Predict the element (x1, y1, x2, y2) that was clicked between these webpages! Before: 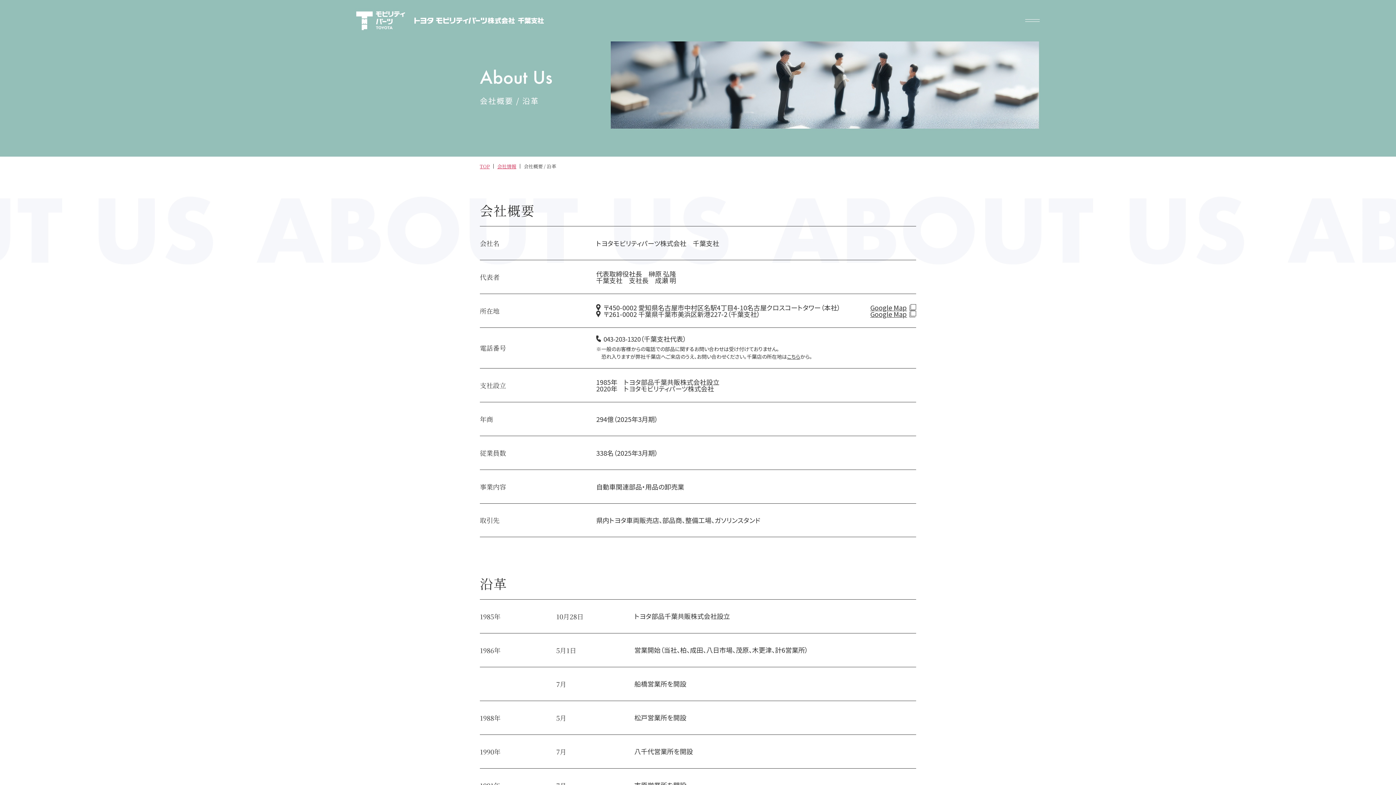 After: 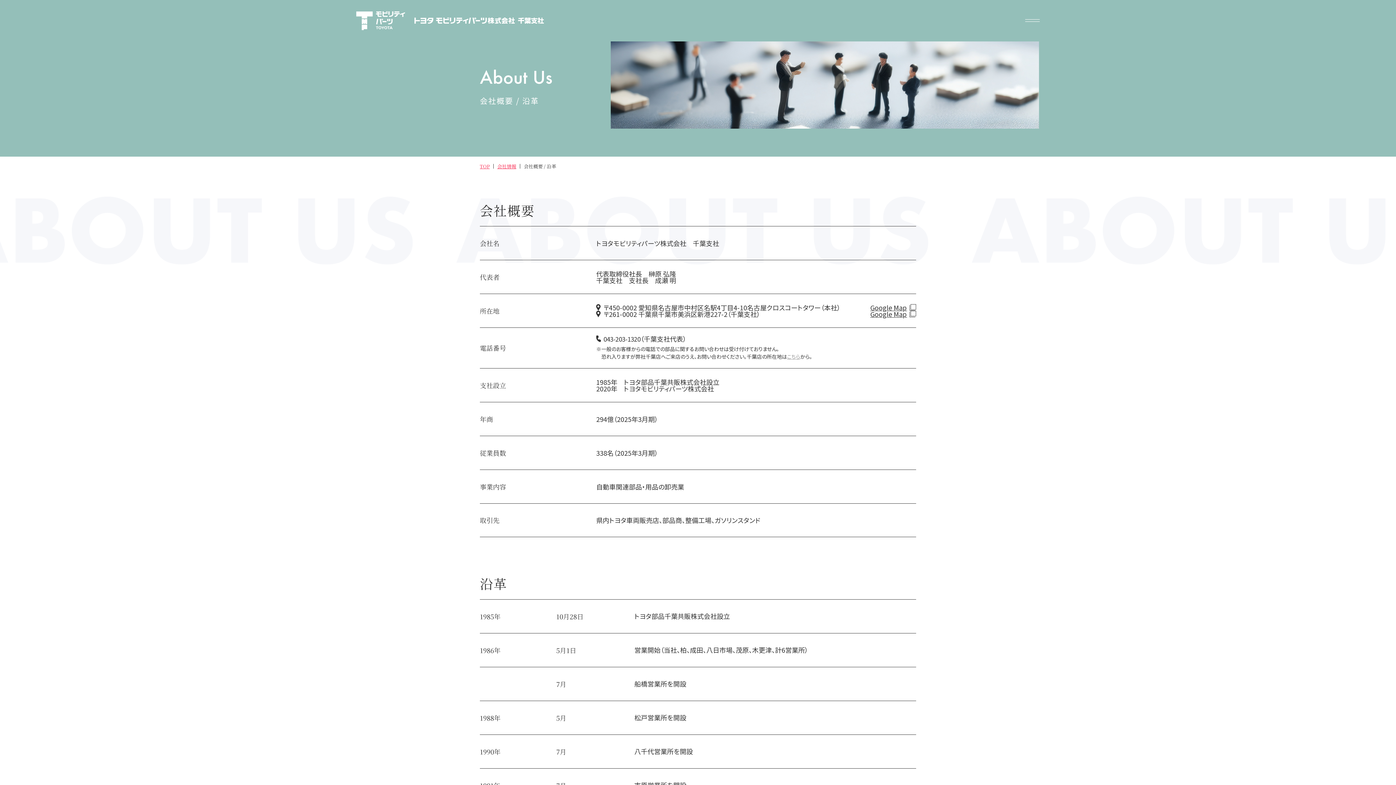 Action: bbox: (787, 352, 800, 360) label: こちら